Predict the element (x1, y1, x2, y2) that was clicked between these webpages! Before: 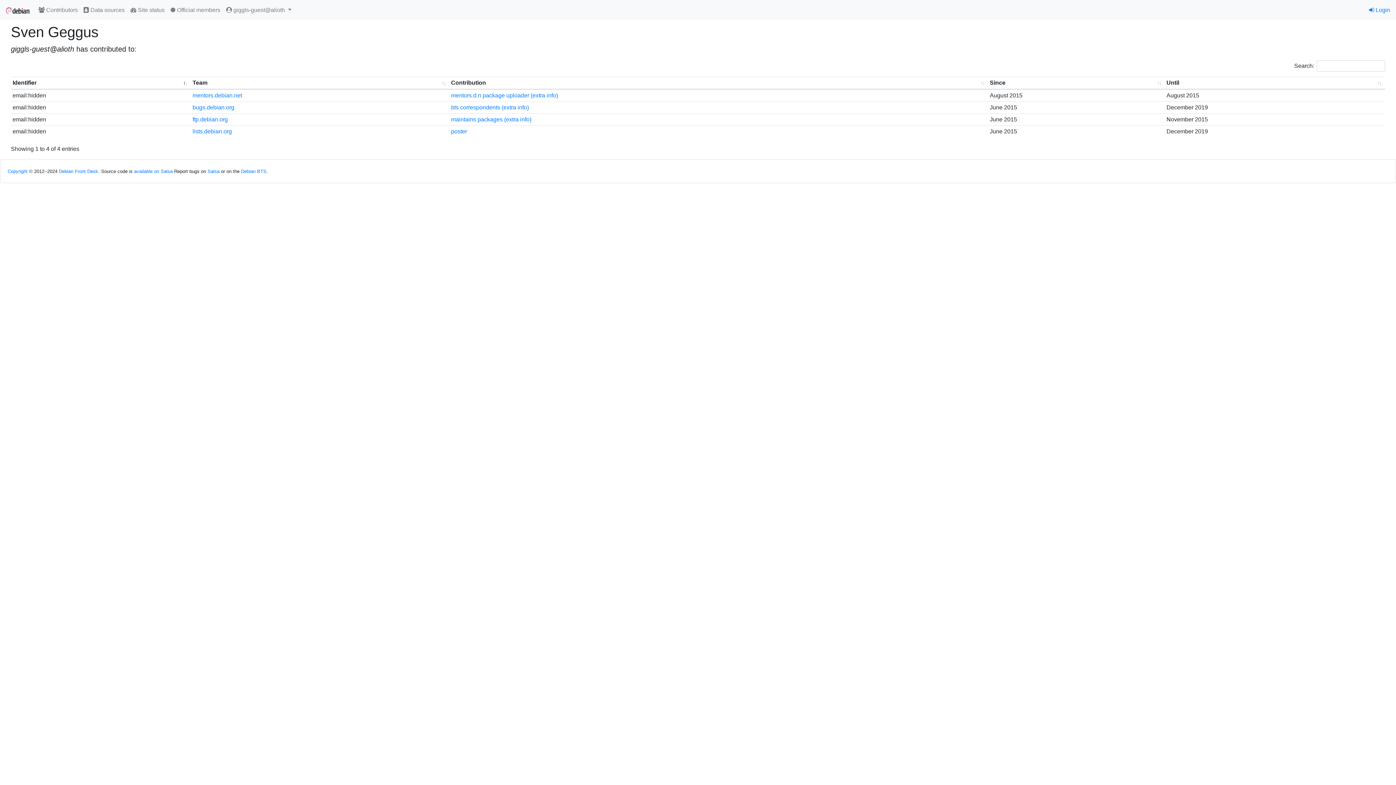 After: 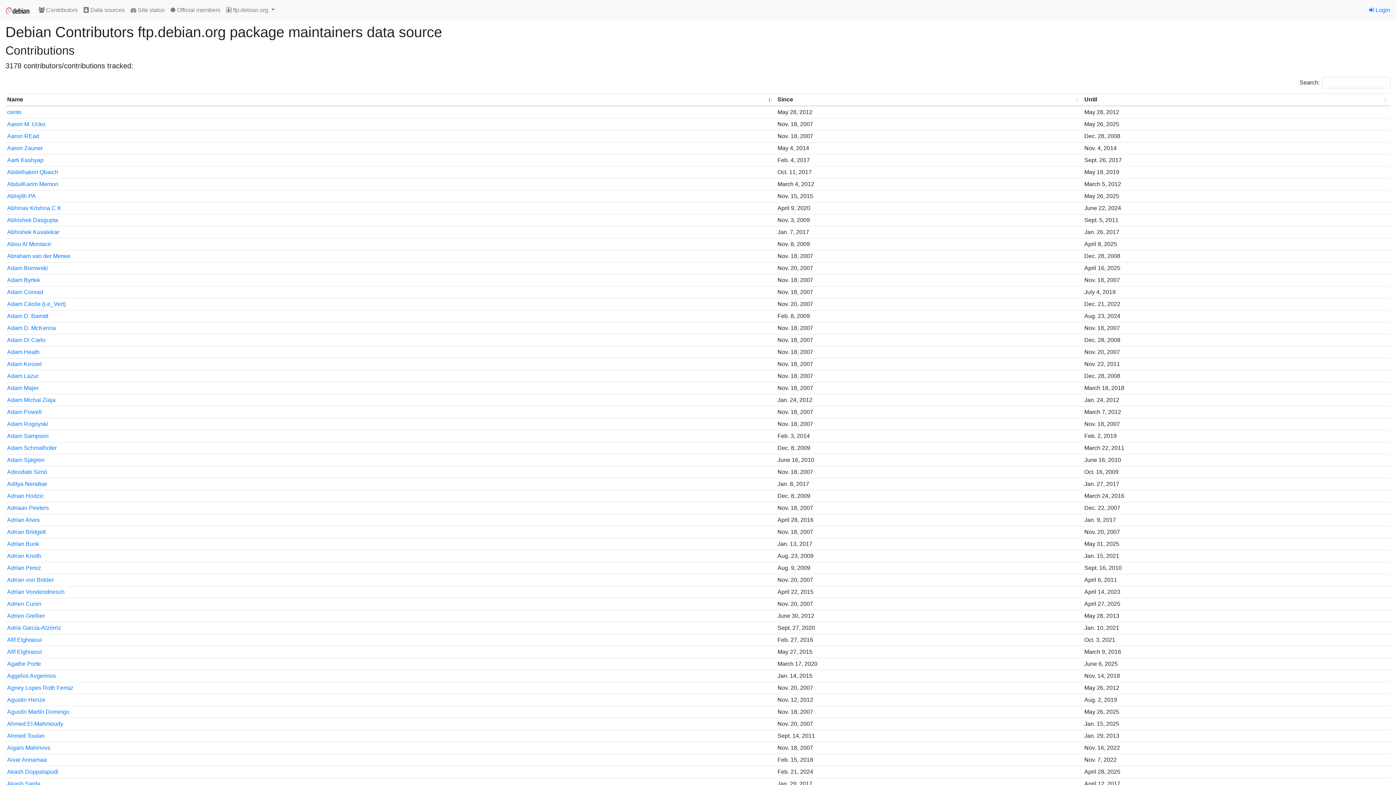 Action: bbox: (451, 116, 502, 122) label: maintains packages